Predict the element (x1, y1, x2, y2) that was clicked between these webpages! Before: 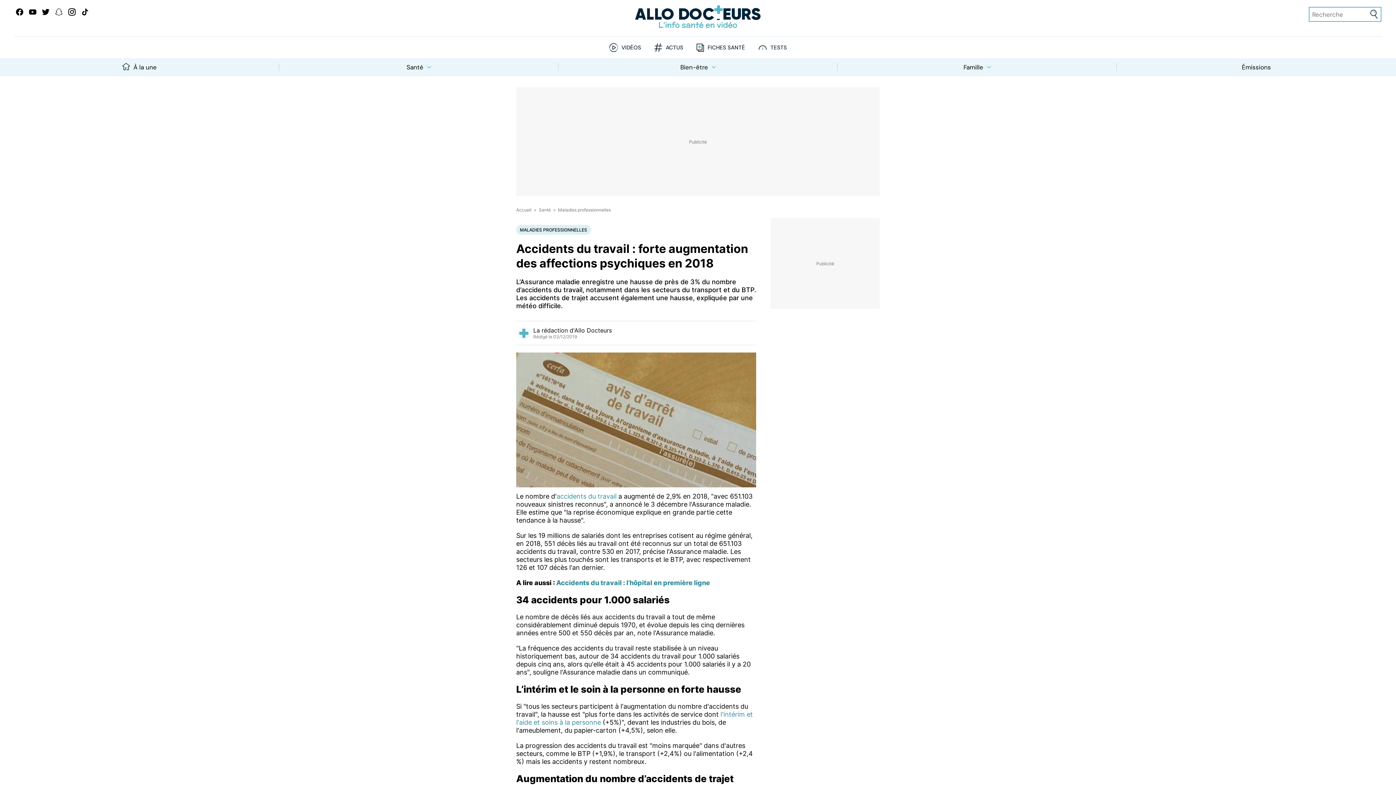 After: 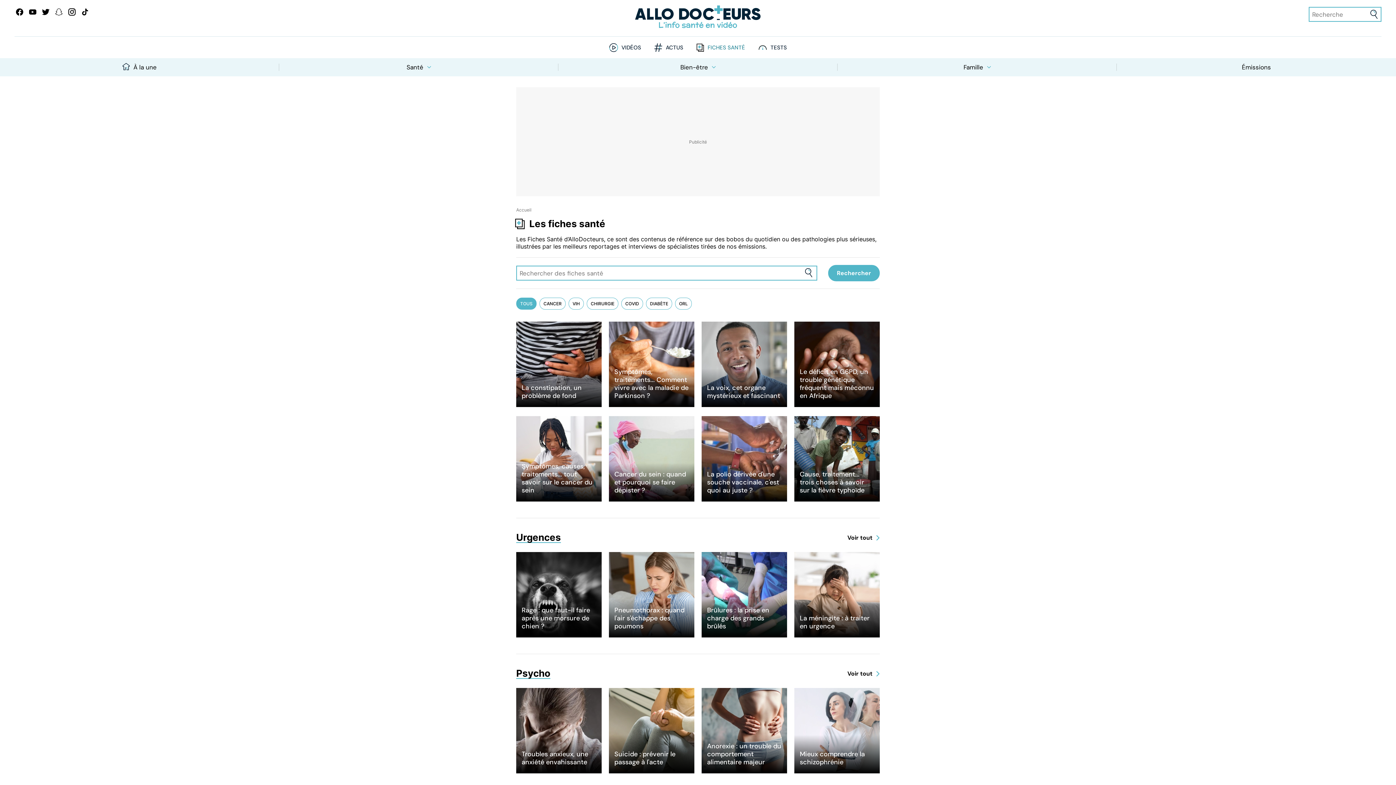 Action: bbox: (707, 44, 745, 50) label: FICHES SANTÉ